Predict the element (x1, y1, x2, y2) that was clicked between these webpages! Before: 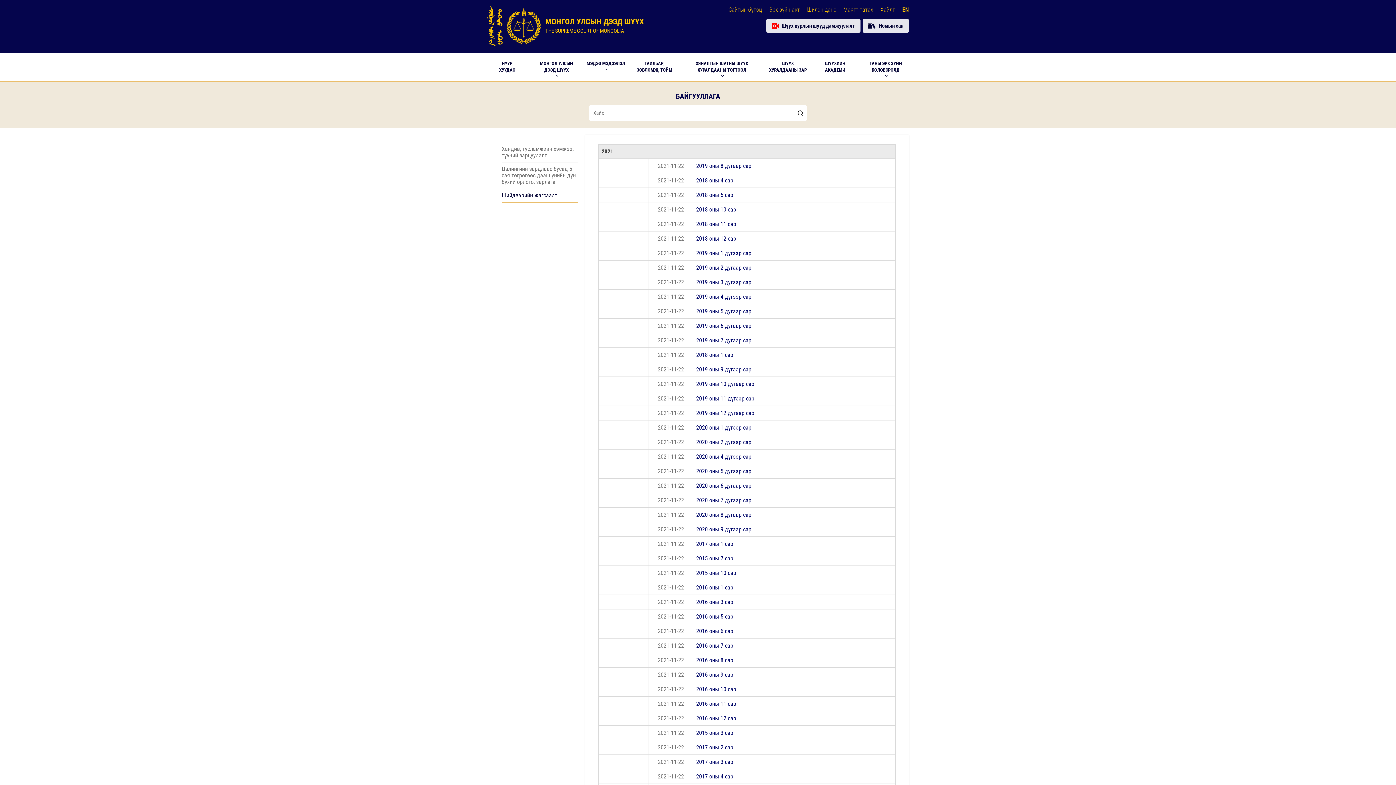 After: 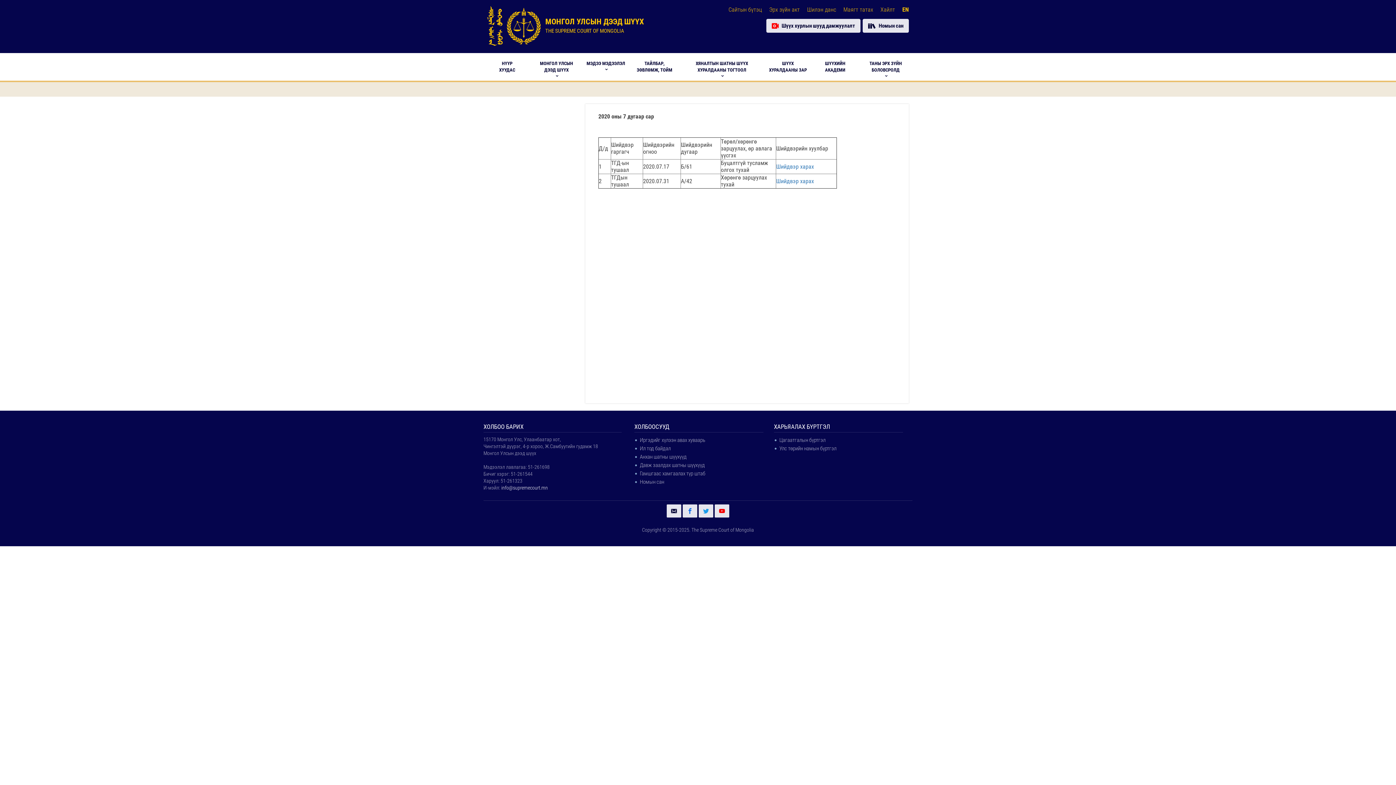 Action: bbox: (696, 497, 751, 504) label: 2020 оны 7 дугаар сар